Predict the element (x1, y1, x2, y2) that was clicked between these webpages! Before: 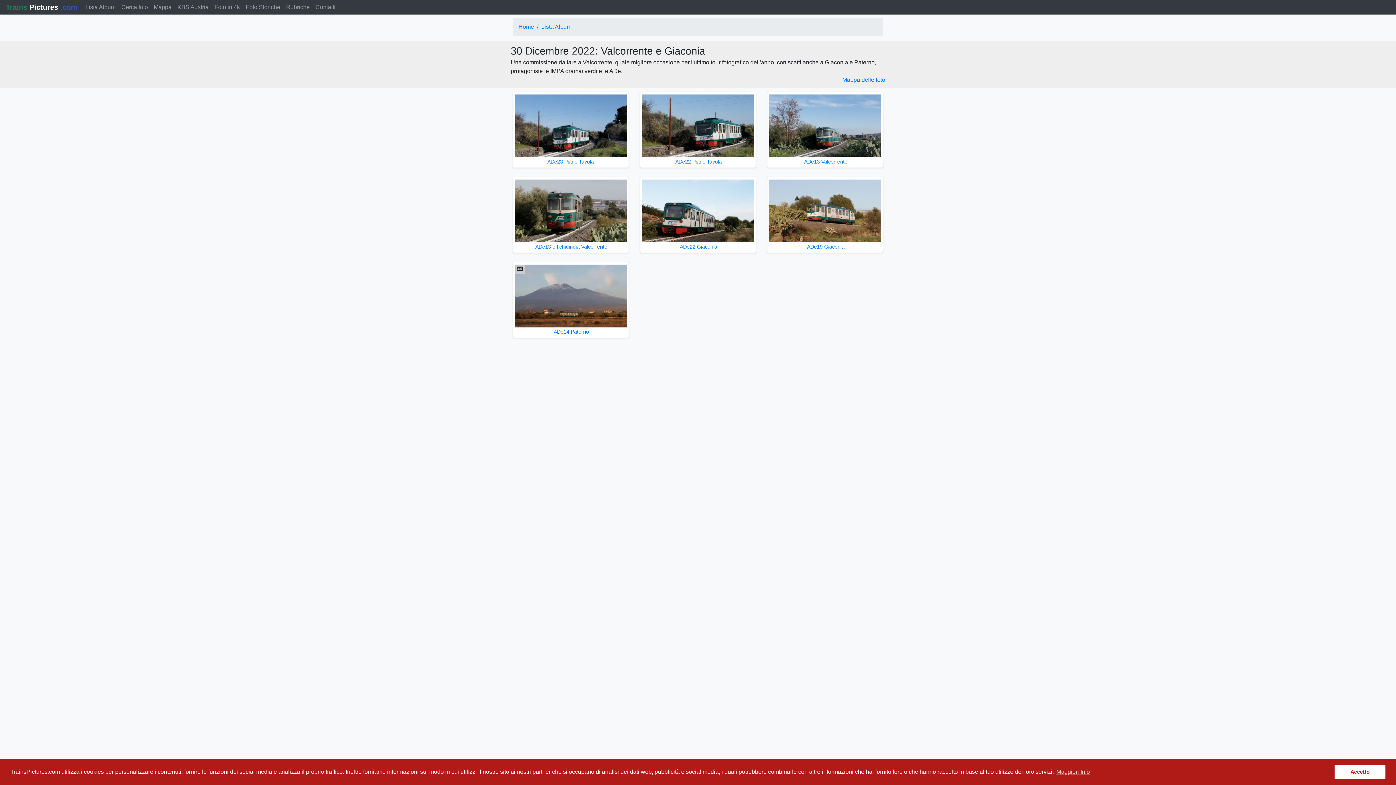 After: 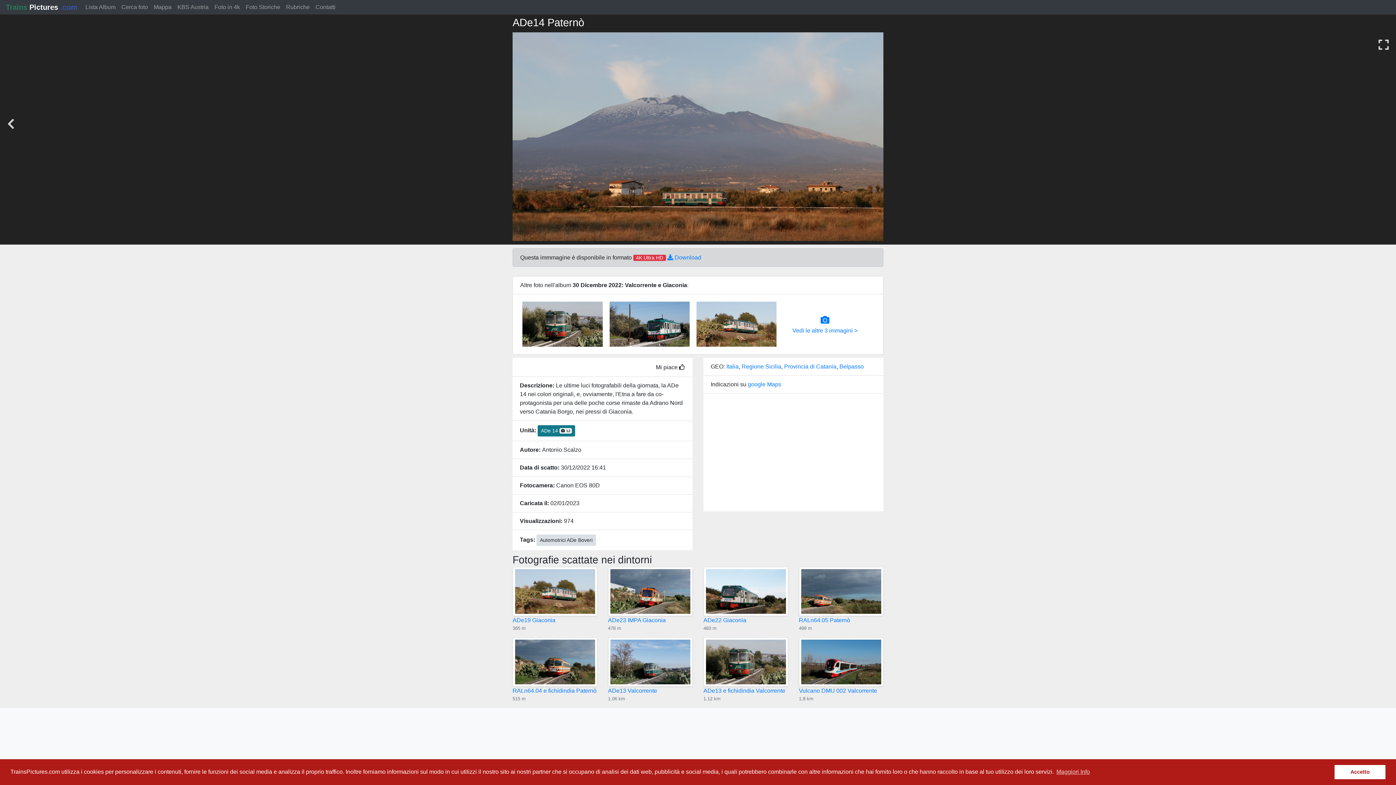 Action: label: ADe14 Paternò bbox: (553, 329, 589, 334)